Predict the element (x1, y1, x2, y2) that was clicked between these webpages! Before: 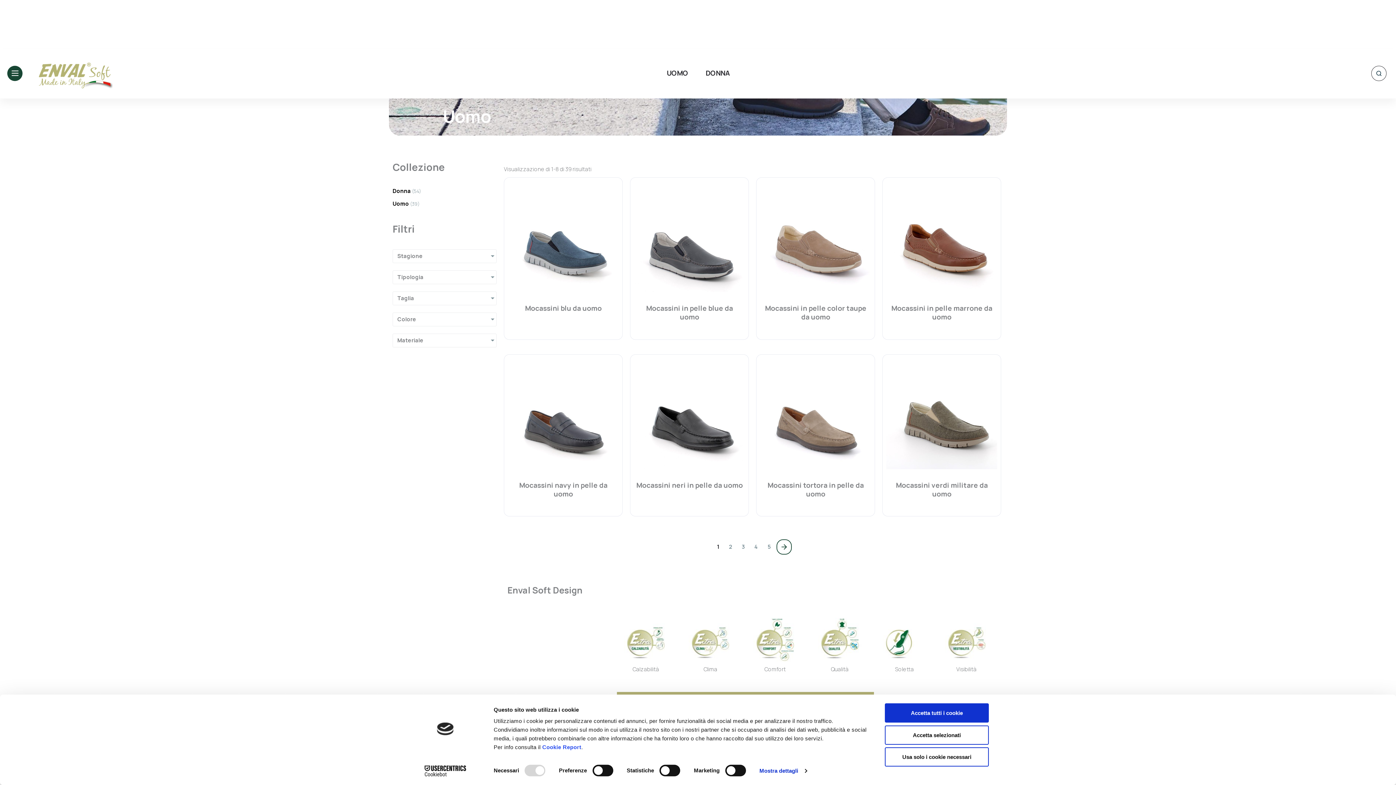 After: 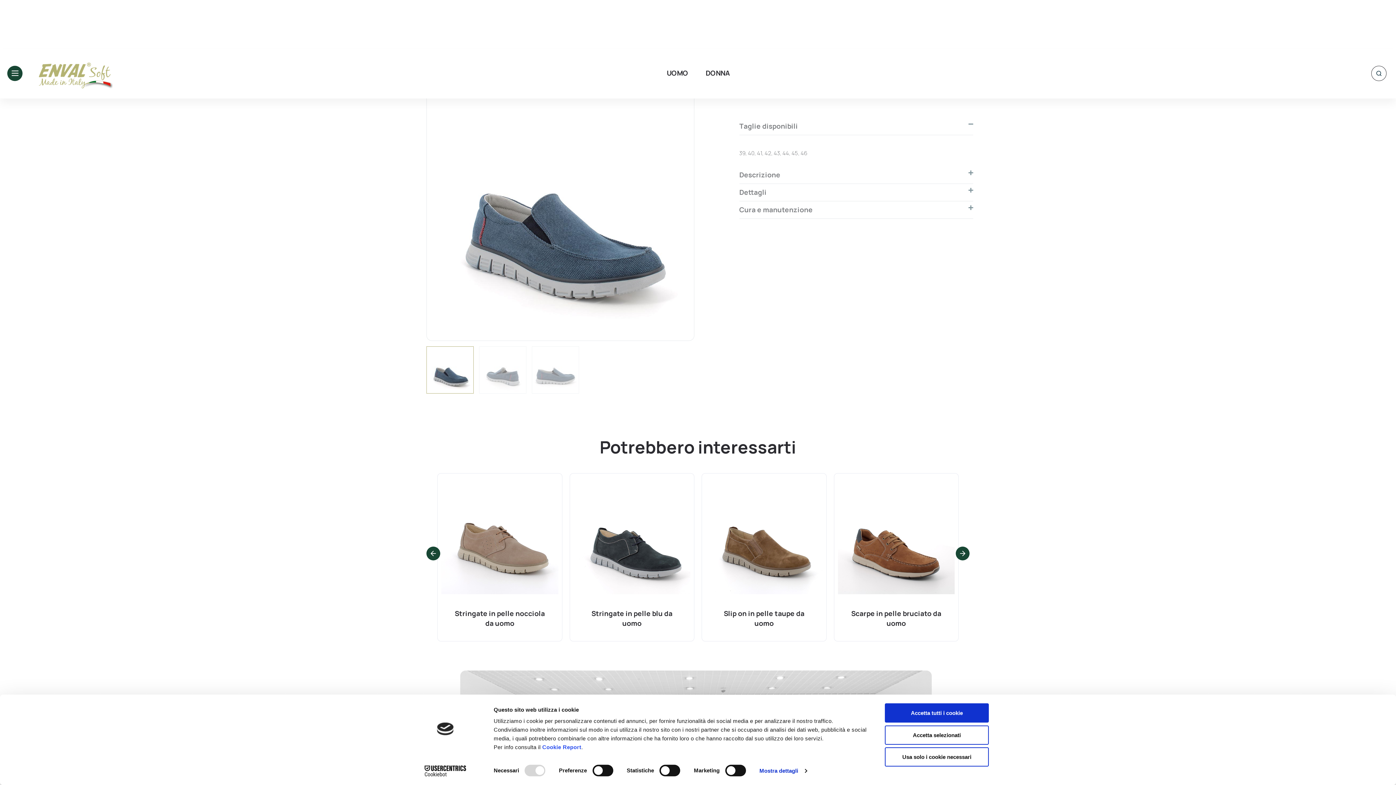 Action: bbox: (504, 177, 622, 296)